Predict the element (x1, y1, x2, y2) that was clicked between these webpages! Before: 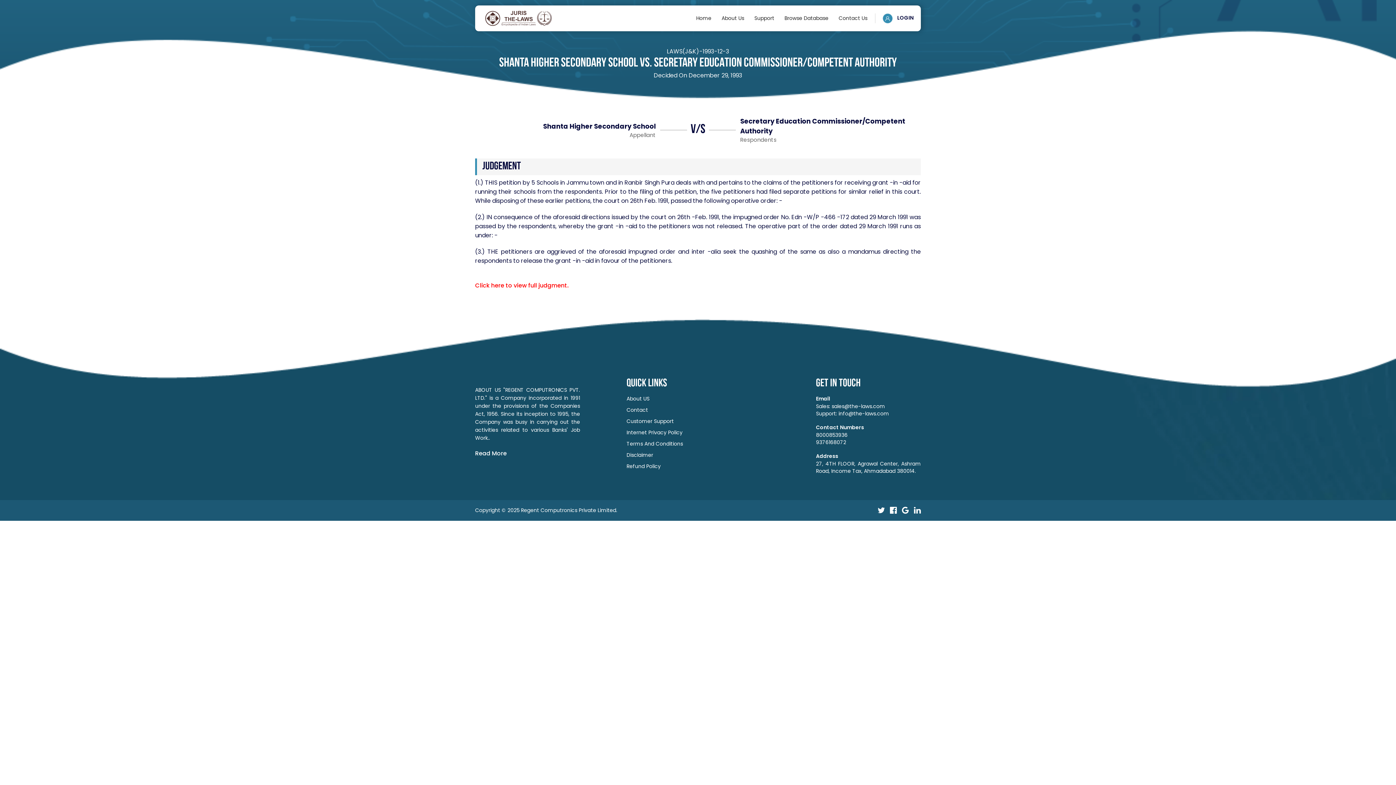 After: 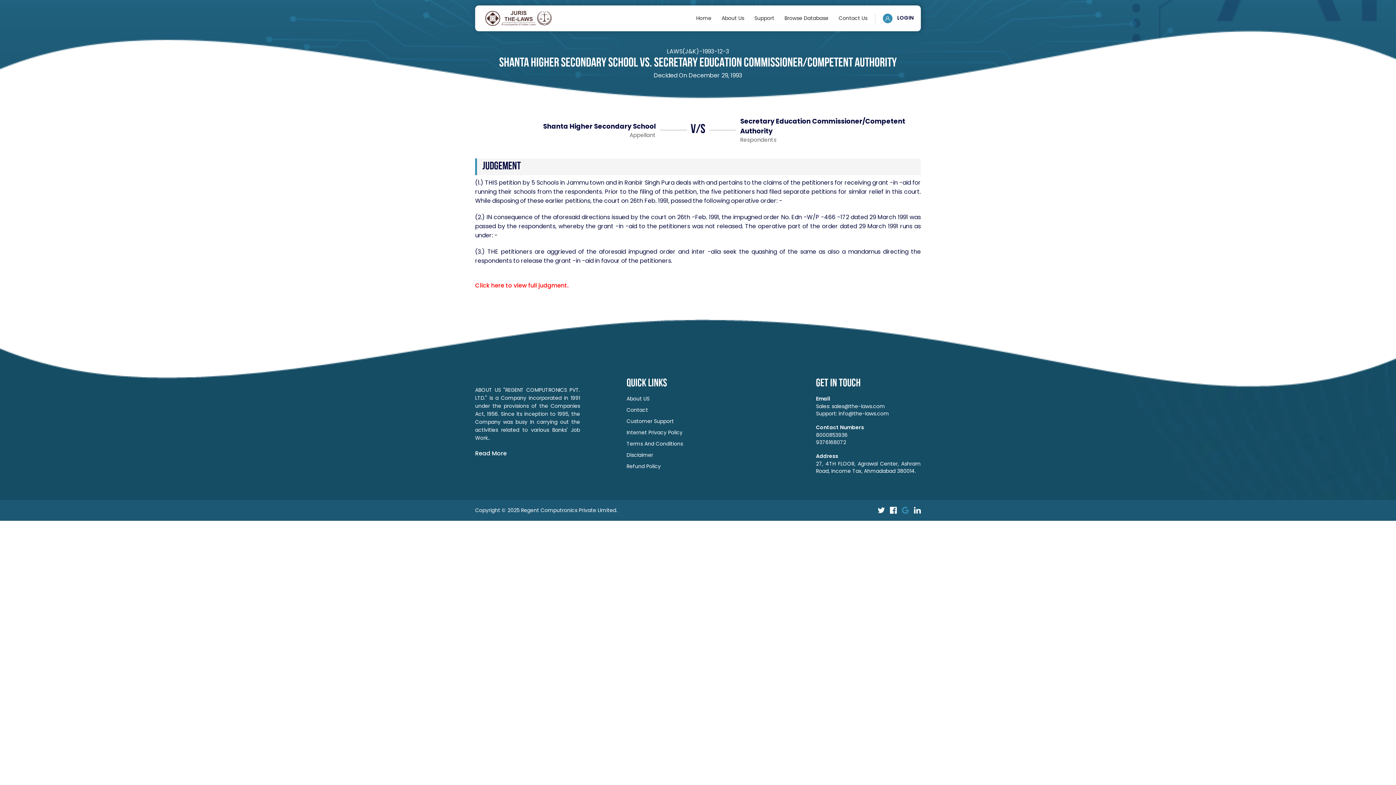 Action: bbox: (902, 505, 909, 516)